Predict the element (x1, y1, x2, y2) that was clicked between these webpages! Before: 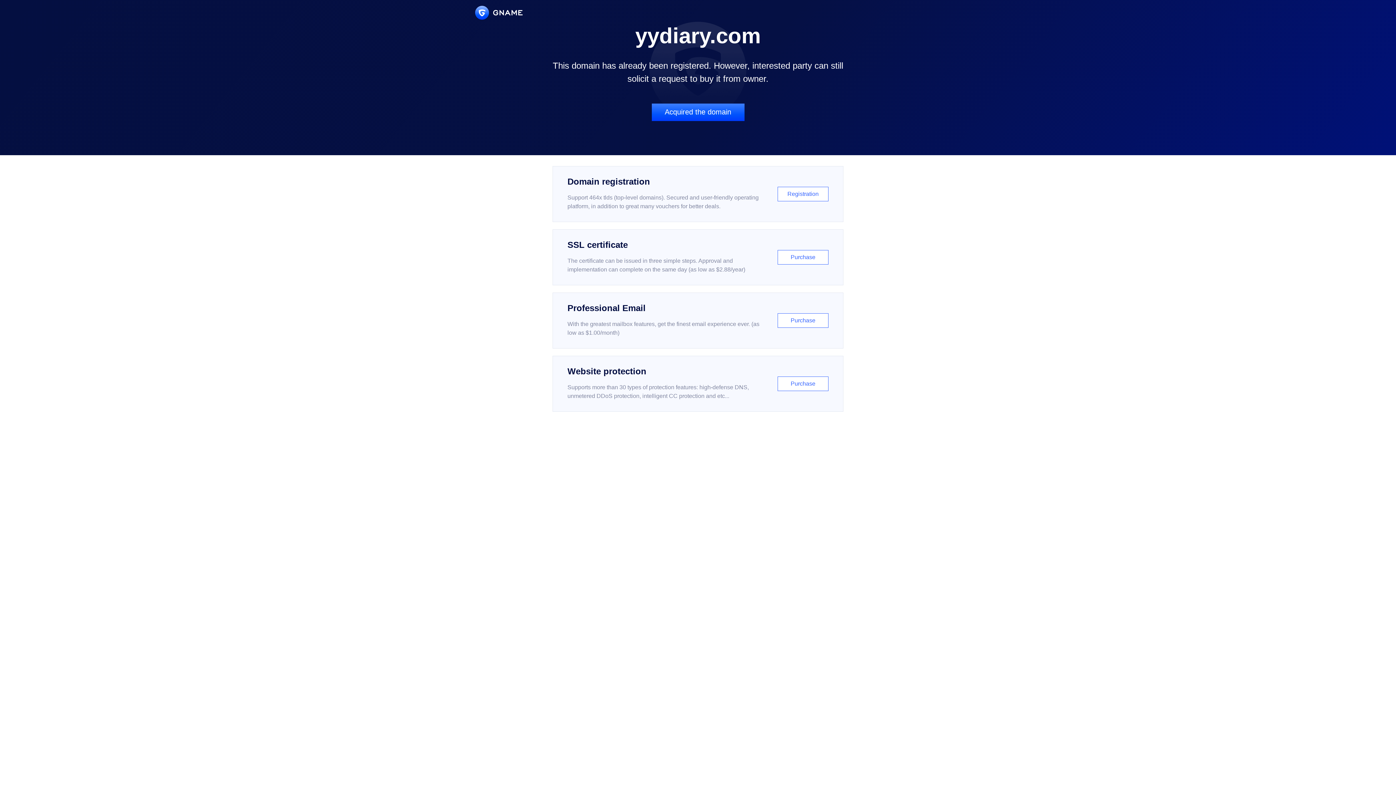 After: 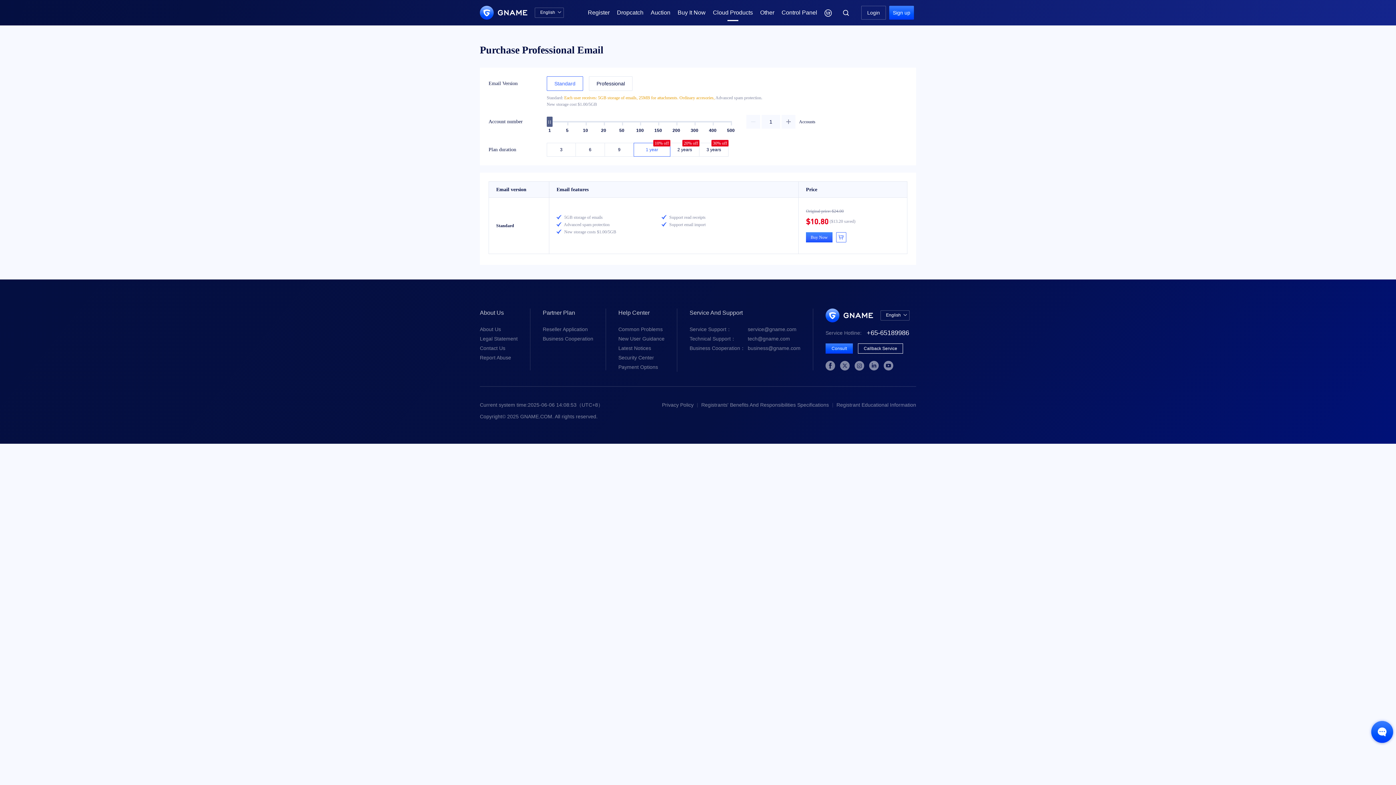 Action: label: Professional Email

With the greatest mailbox features, get the finest email experience ever. (as low as $1.00/month)

Purchase bbox: (552, 292, 843, 348)